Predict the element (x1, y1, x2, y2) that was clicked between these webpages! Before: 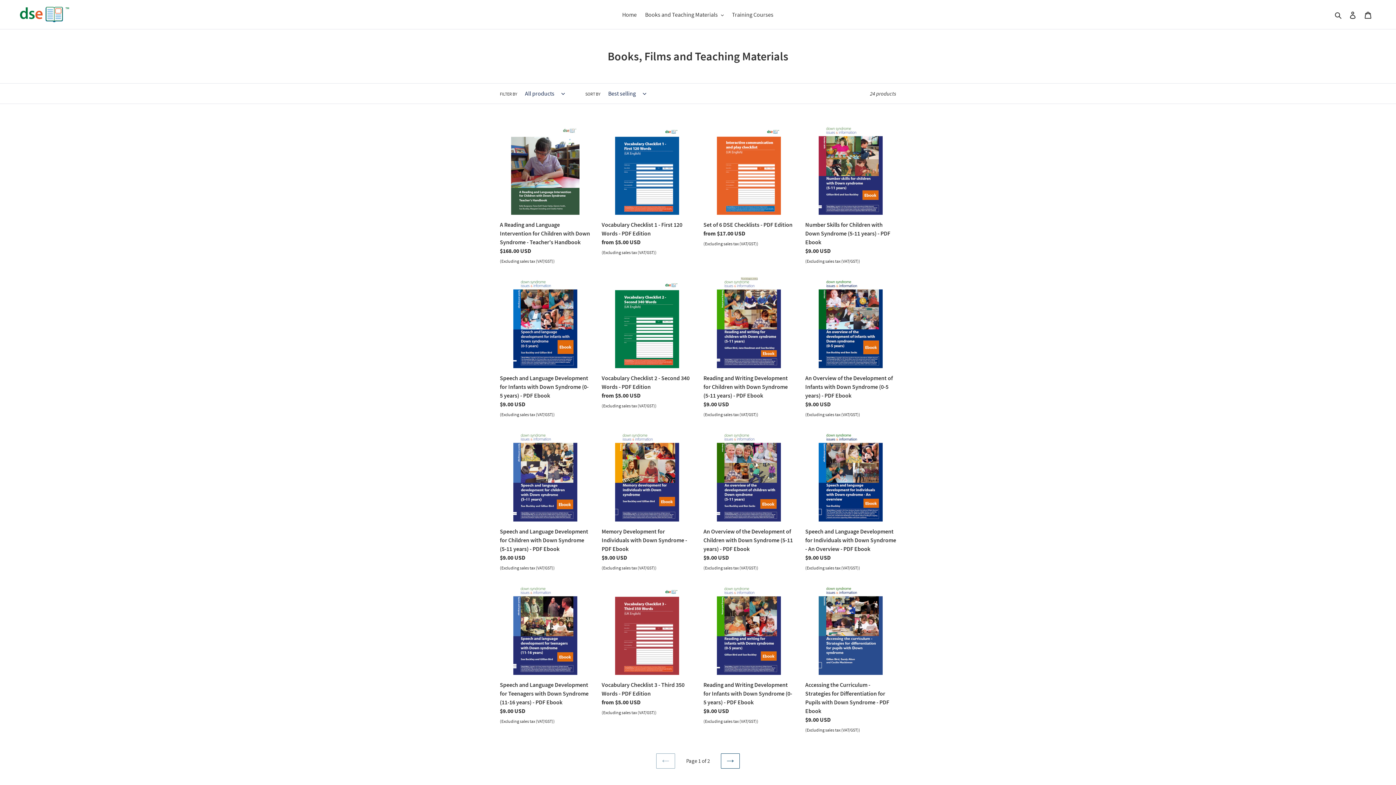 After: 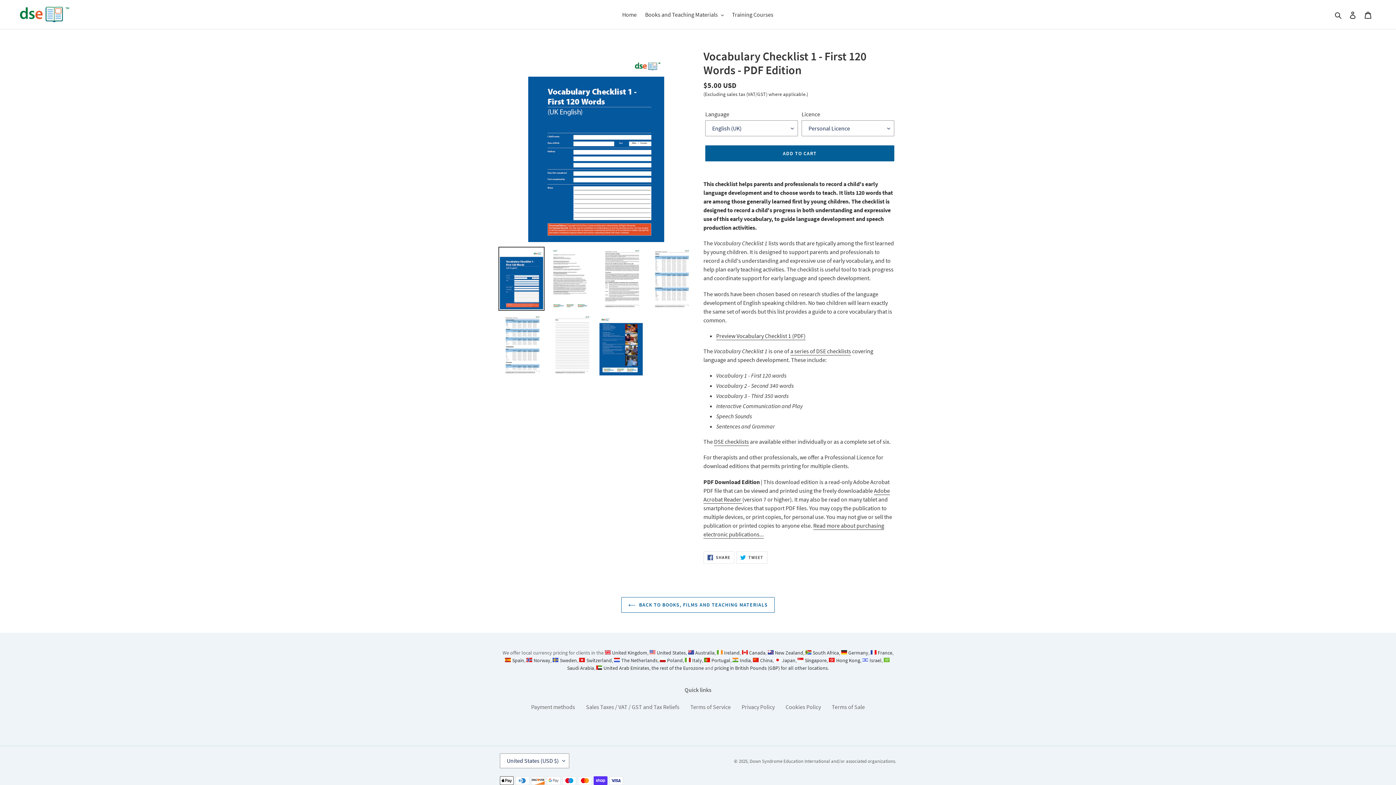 Action: label: Vocabulary Checklist 1 - First 120 Words - PDF Edition bbox: (601, 124, 692, 255)